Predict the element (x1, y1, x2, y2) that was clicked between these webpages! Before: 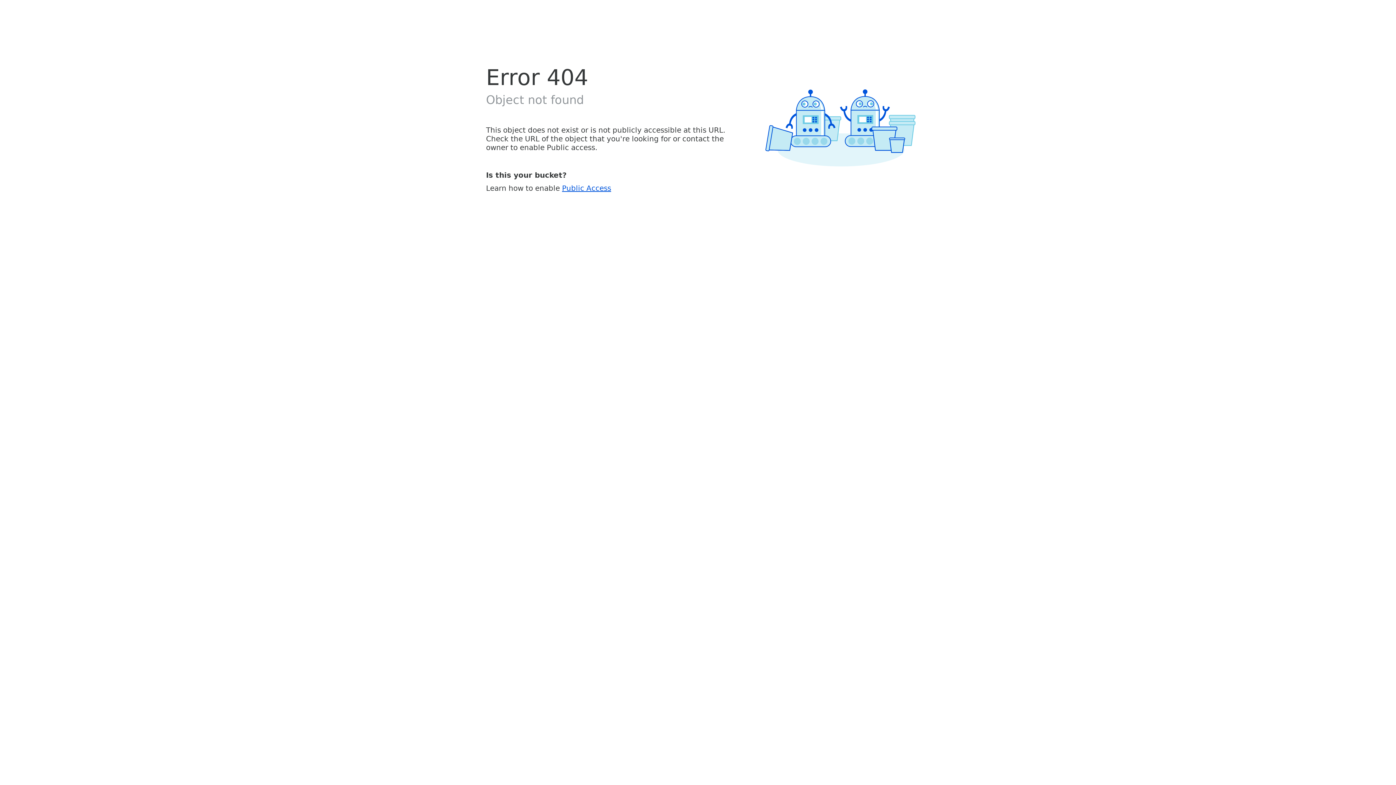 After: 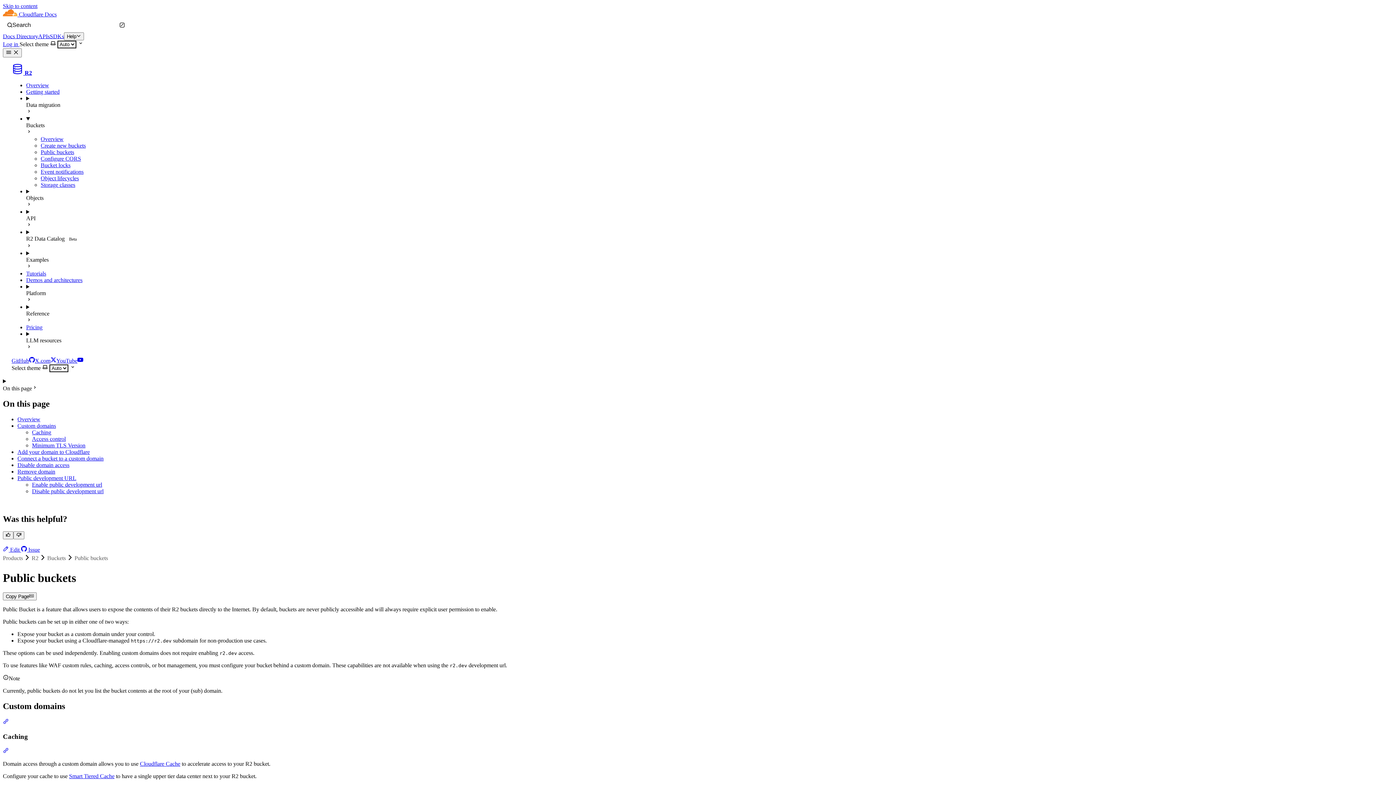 Action: label: Public Access bbox: (562, 183, 611, 192)